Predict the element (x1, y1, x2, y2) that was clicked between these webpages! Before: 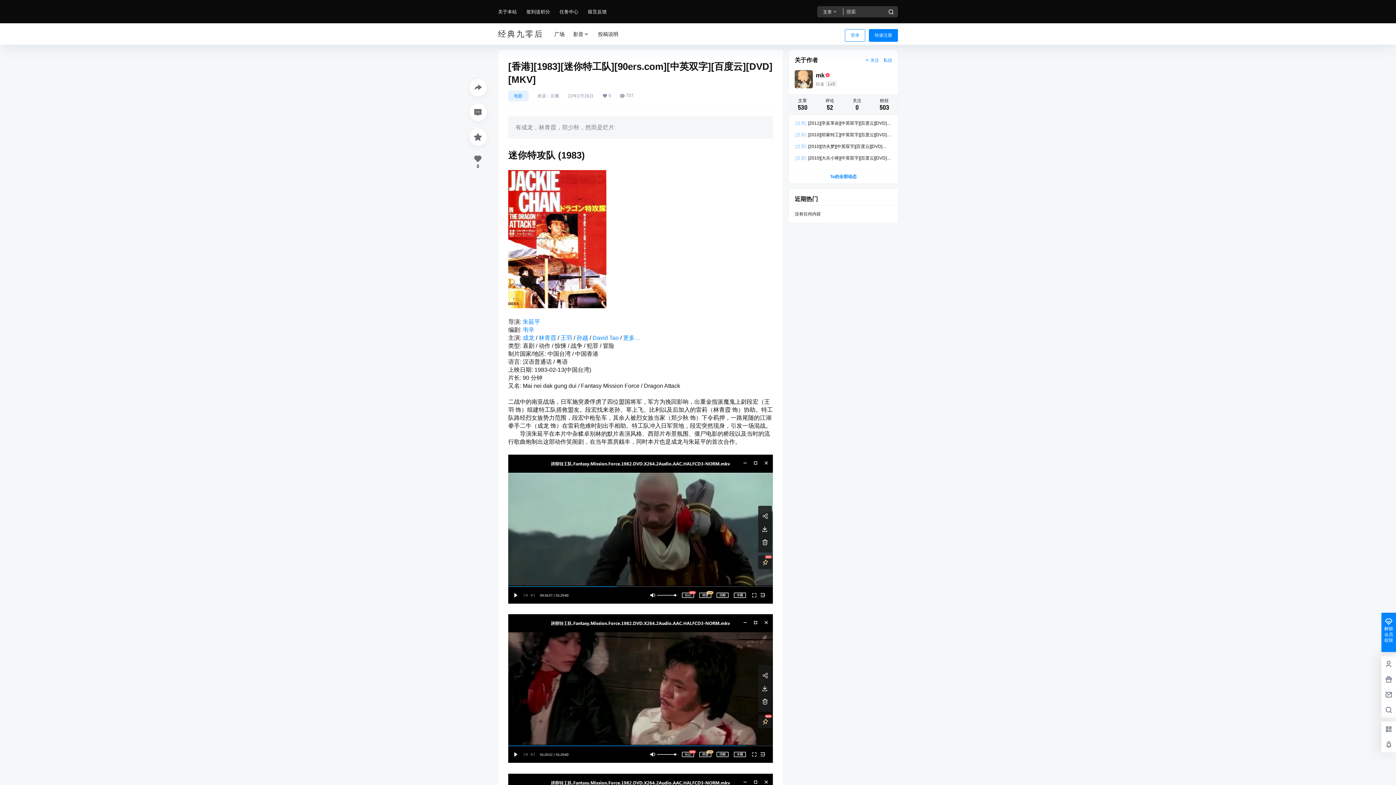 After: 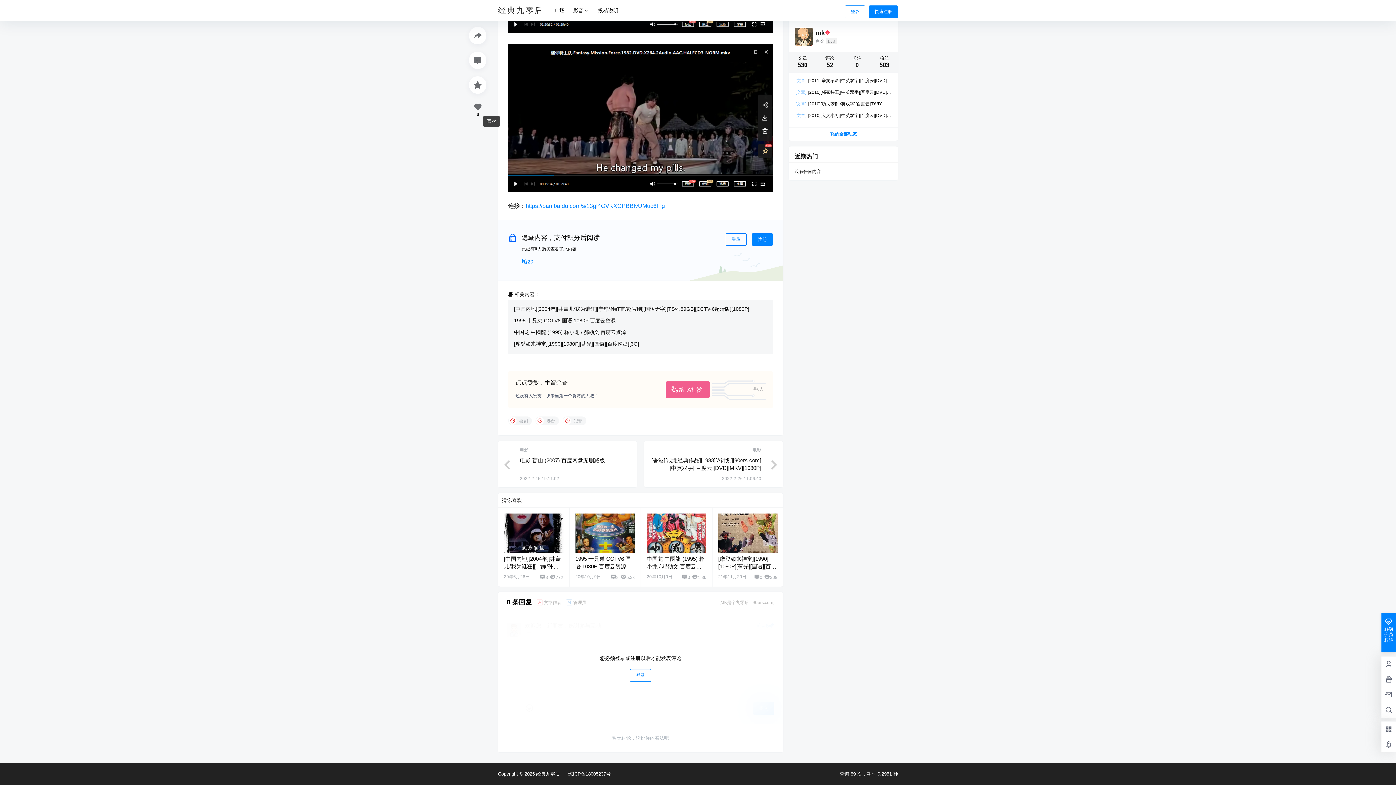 Action: bbox: (469, 103, 486, 121)